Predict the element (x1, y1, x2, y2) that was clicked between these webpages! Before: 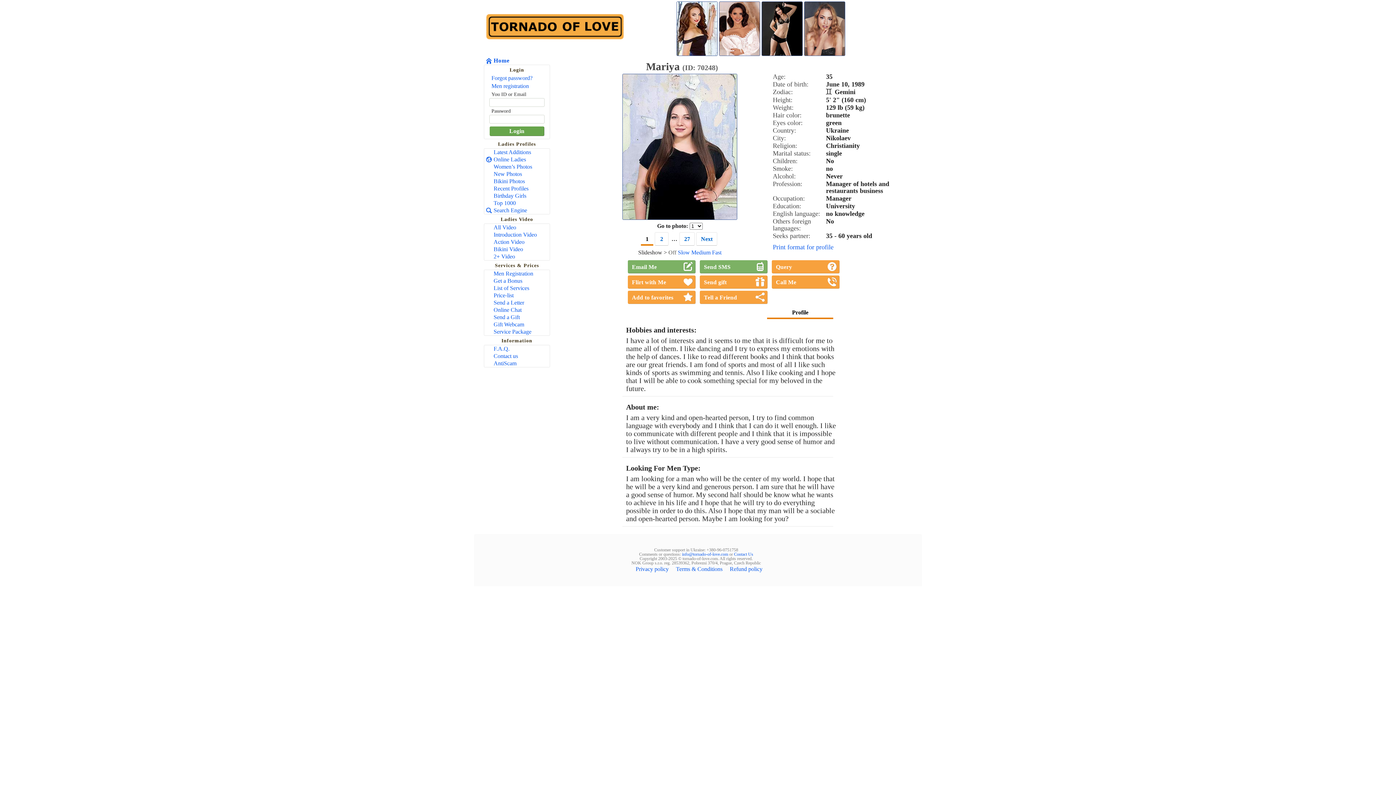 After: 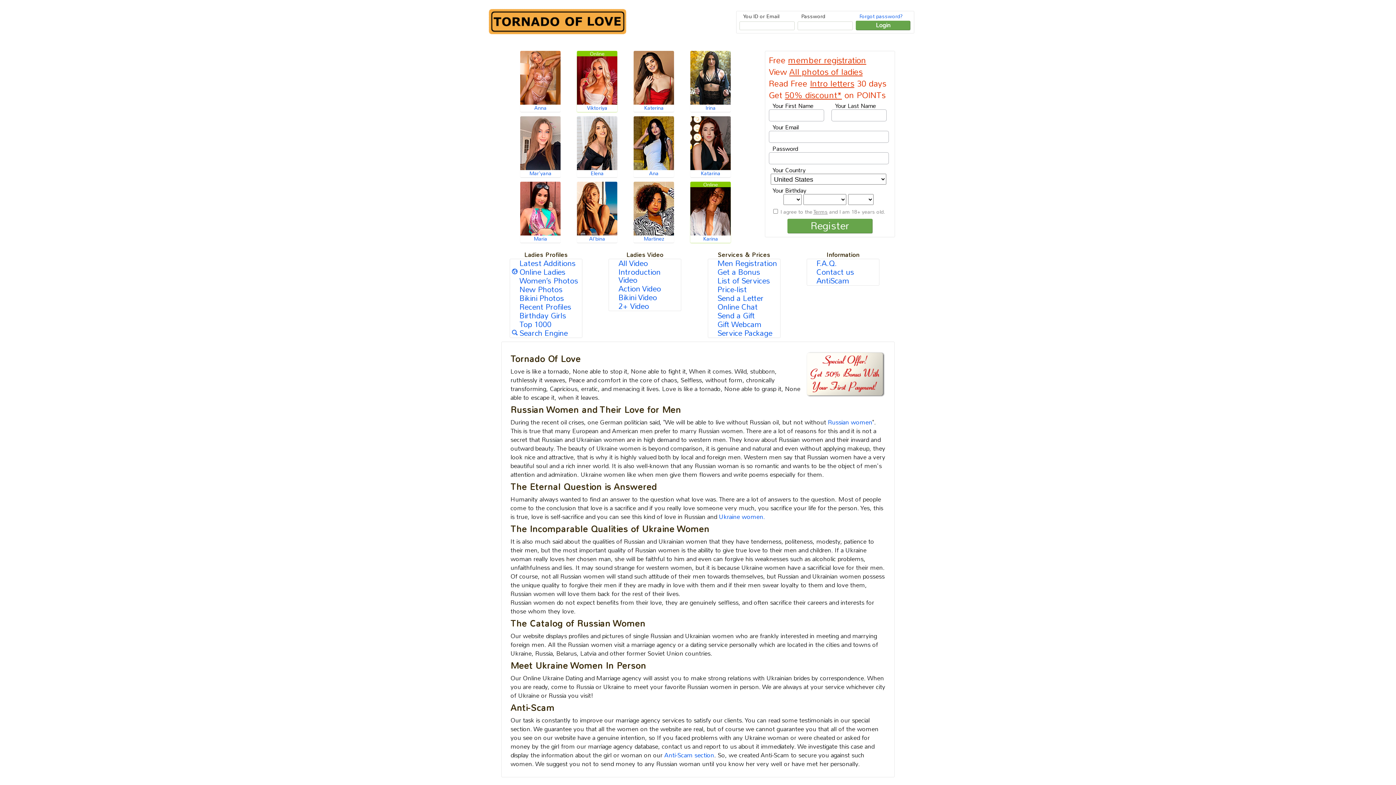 Action: bbox: (484, 57, 509, 63) label: Home